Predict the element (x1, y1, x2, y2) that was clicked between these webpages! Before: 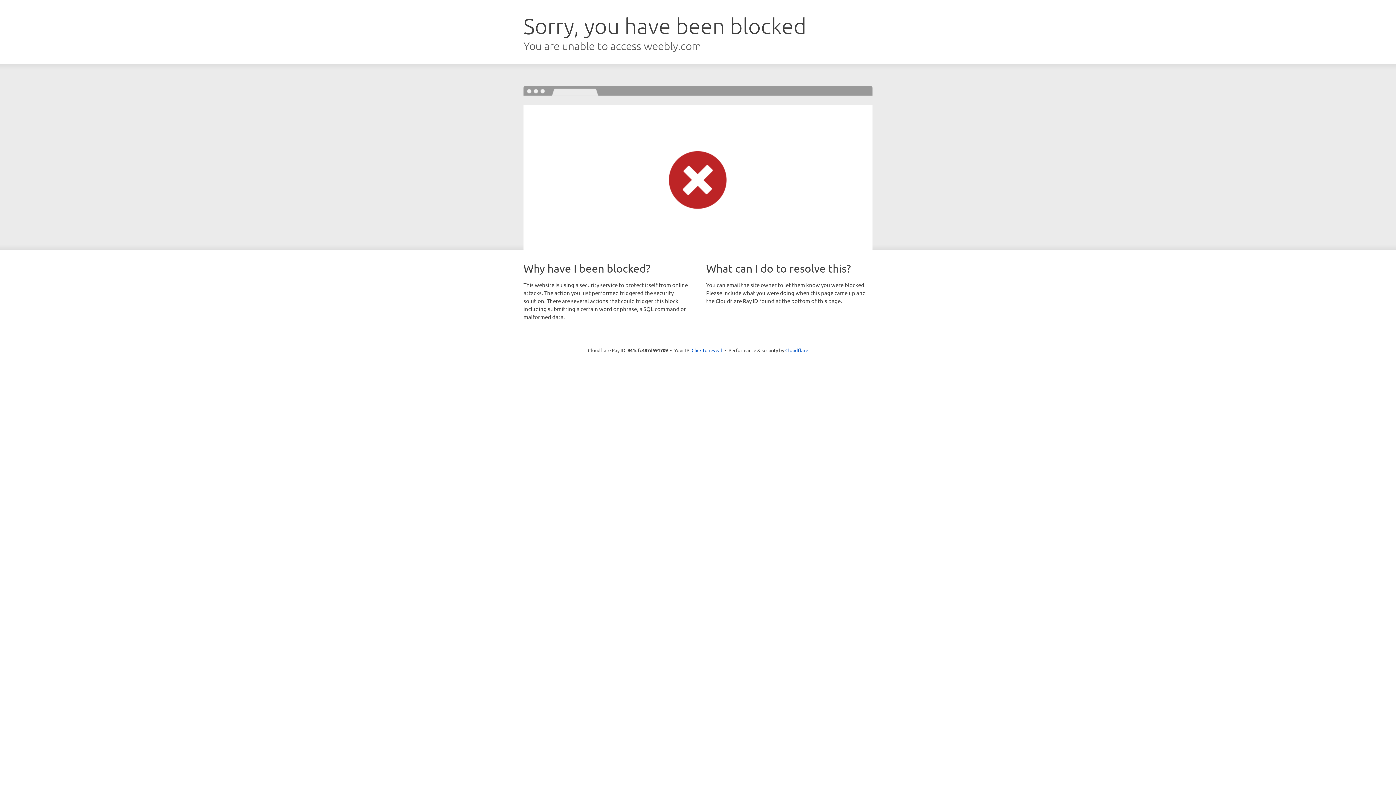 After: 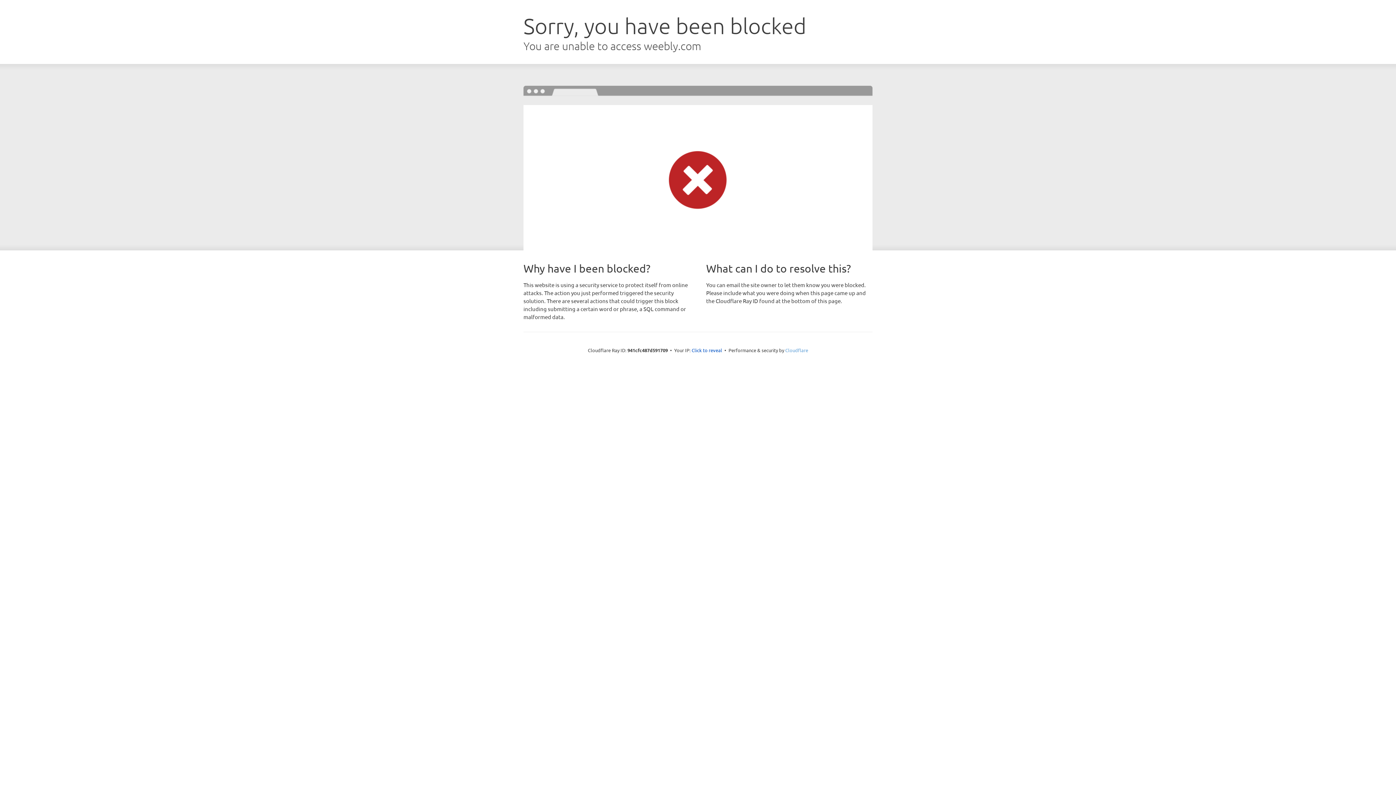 Action: label: Cloudflare bbox: (785, 347, 808, 353)